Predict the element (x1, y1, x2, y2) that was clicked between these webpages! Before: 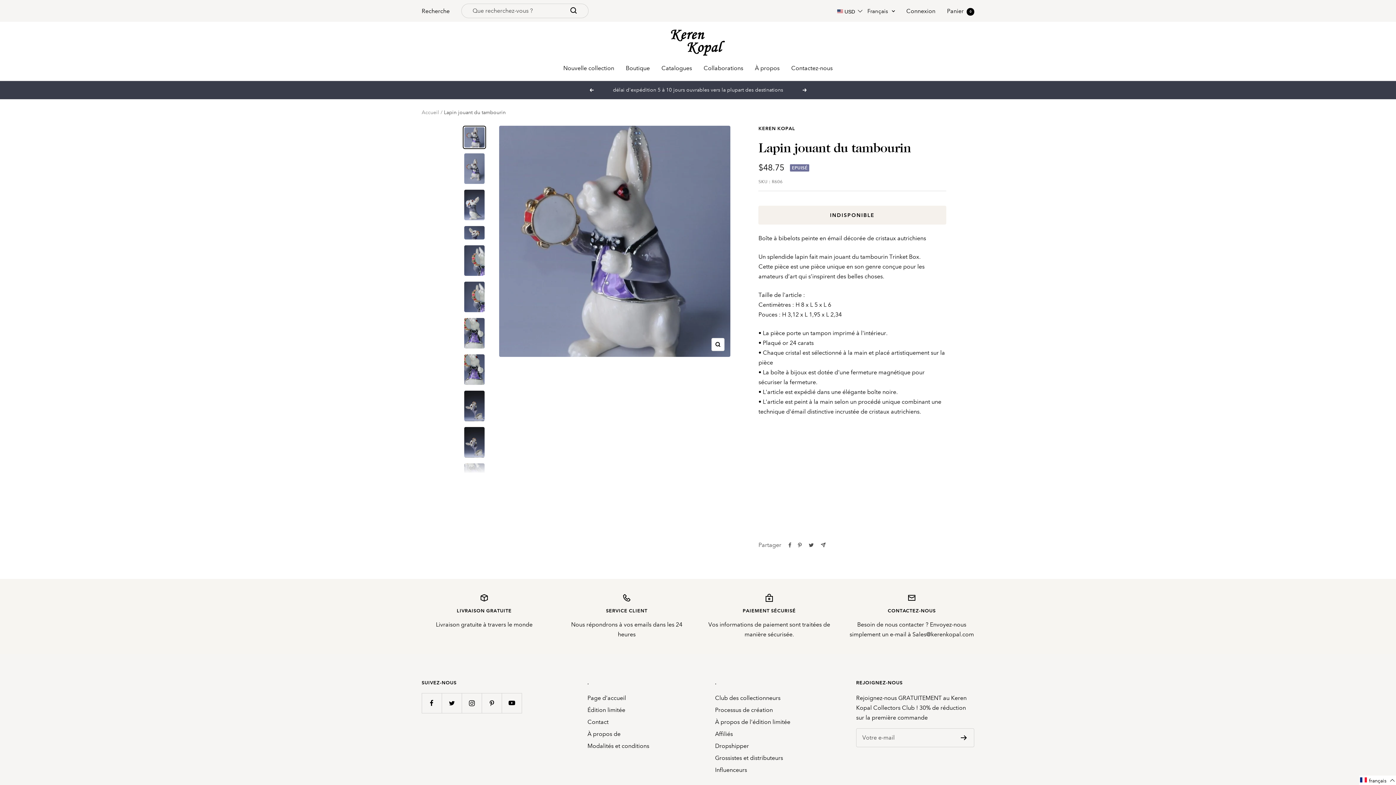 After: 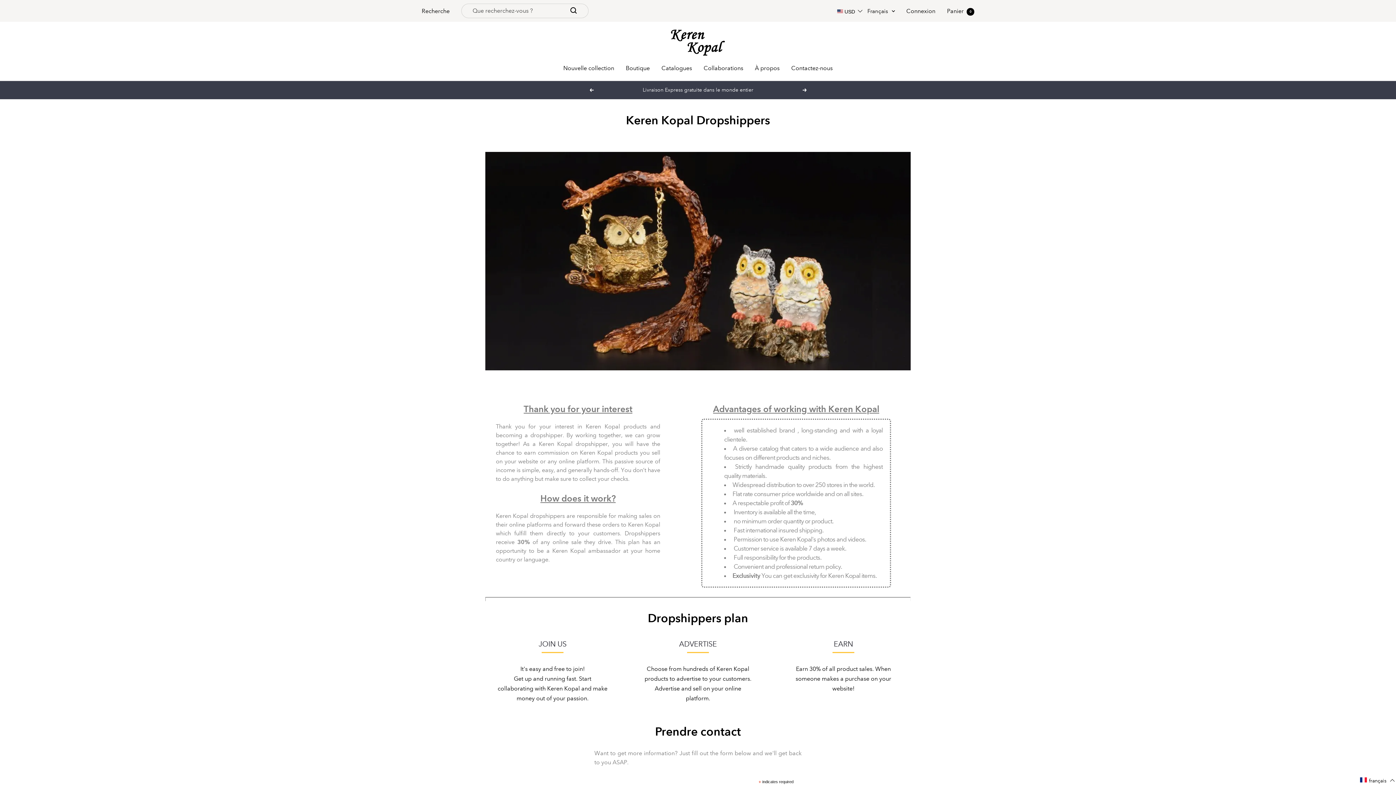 Action: label: Dropshipper bbox: (715, 741, 749, 751)